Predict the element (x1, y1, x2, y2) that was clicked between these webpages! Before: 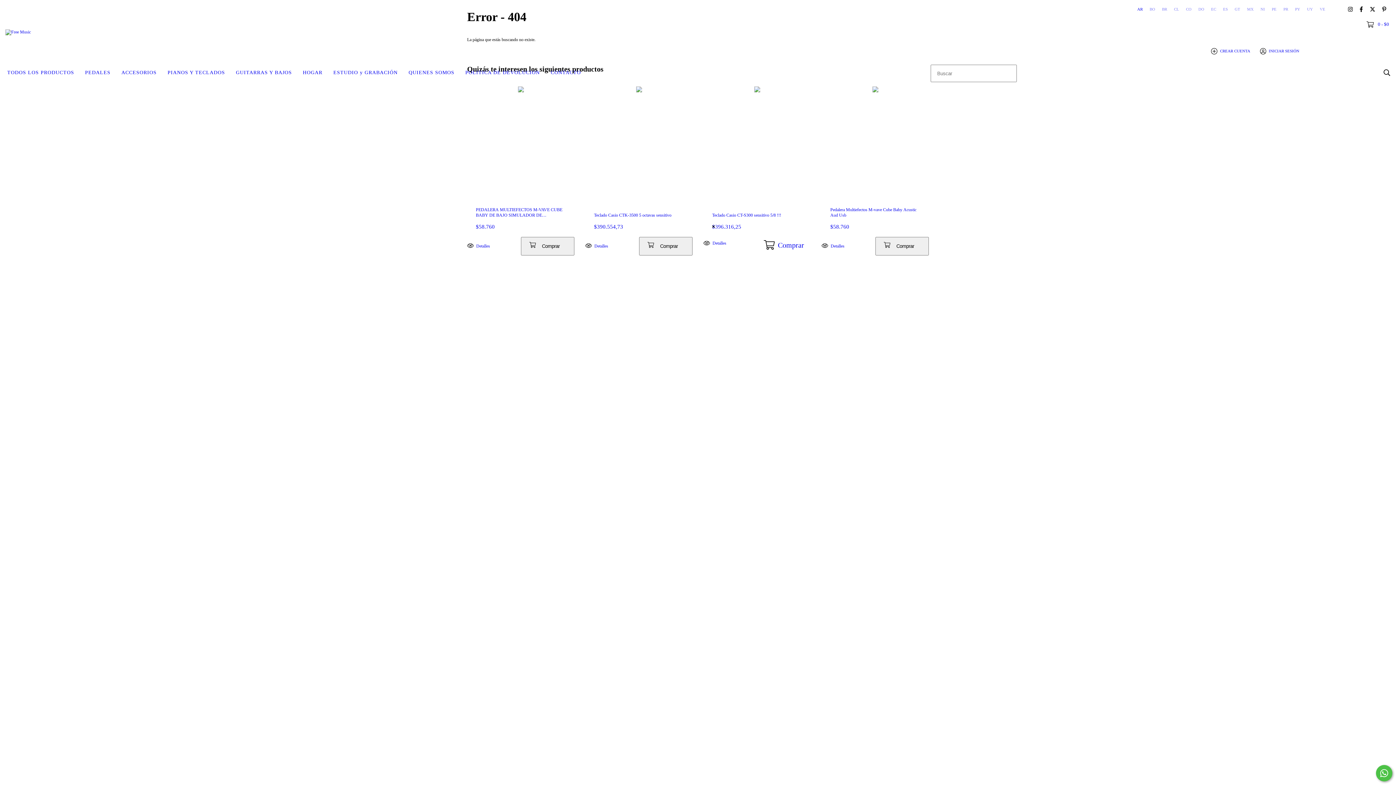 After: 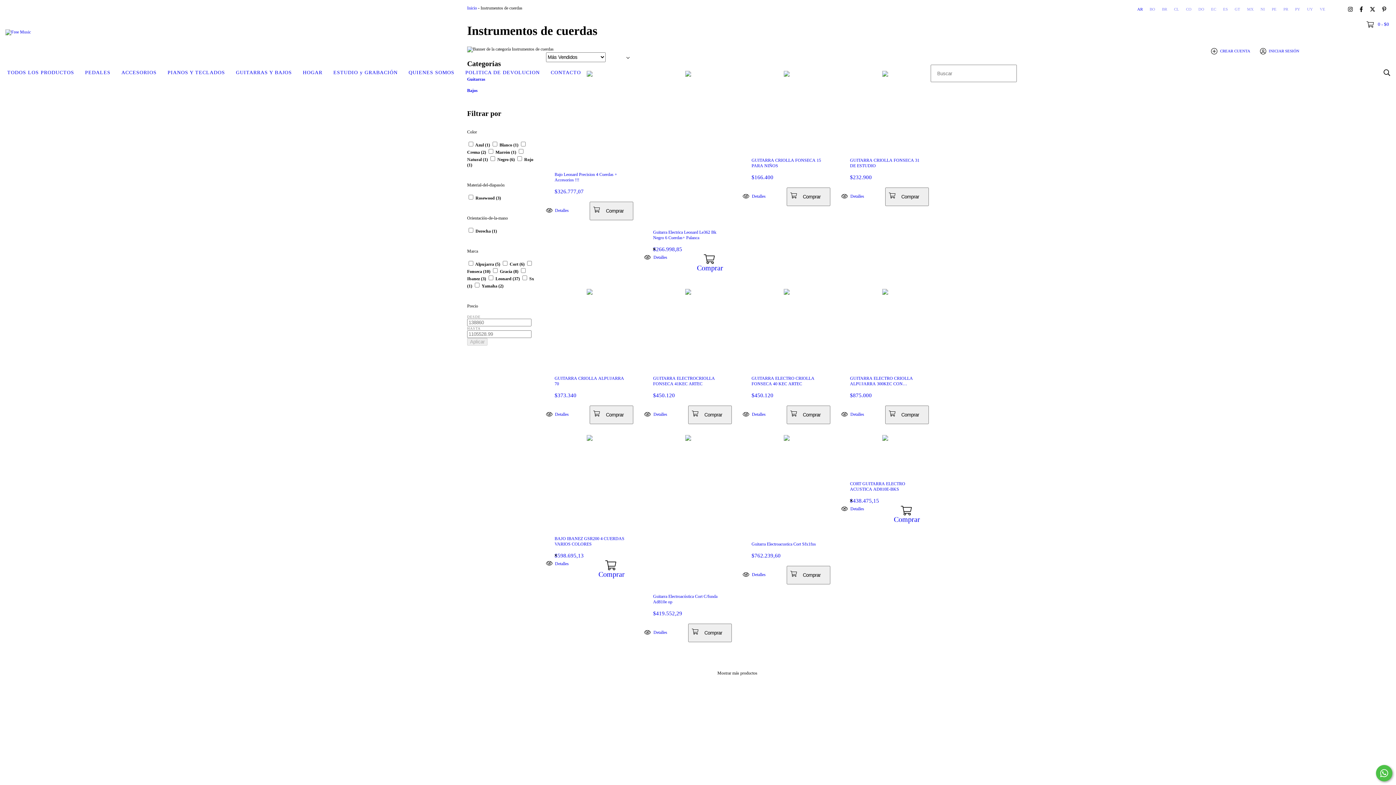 Action: label: GUITARRAS Y BAJOS bbox: (230, 64, 297, 80)